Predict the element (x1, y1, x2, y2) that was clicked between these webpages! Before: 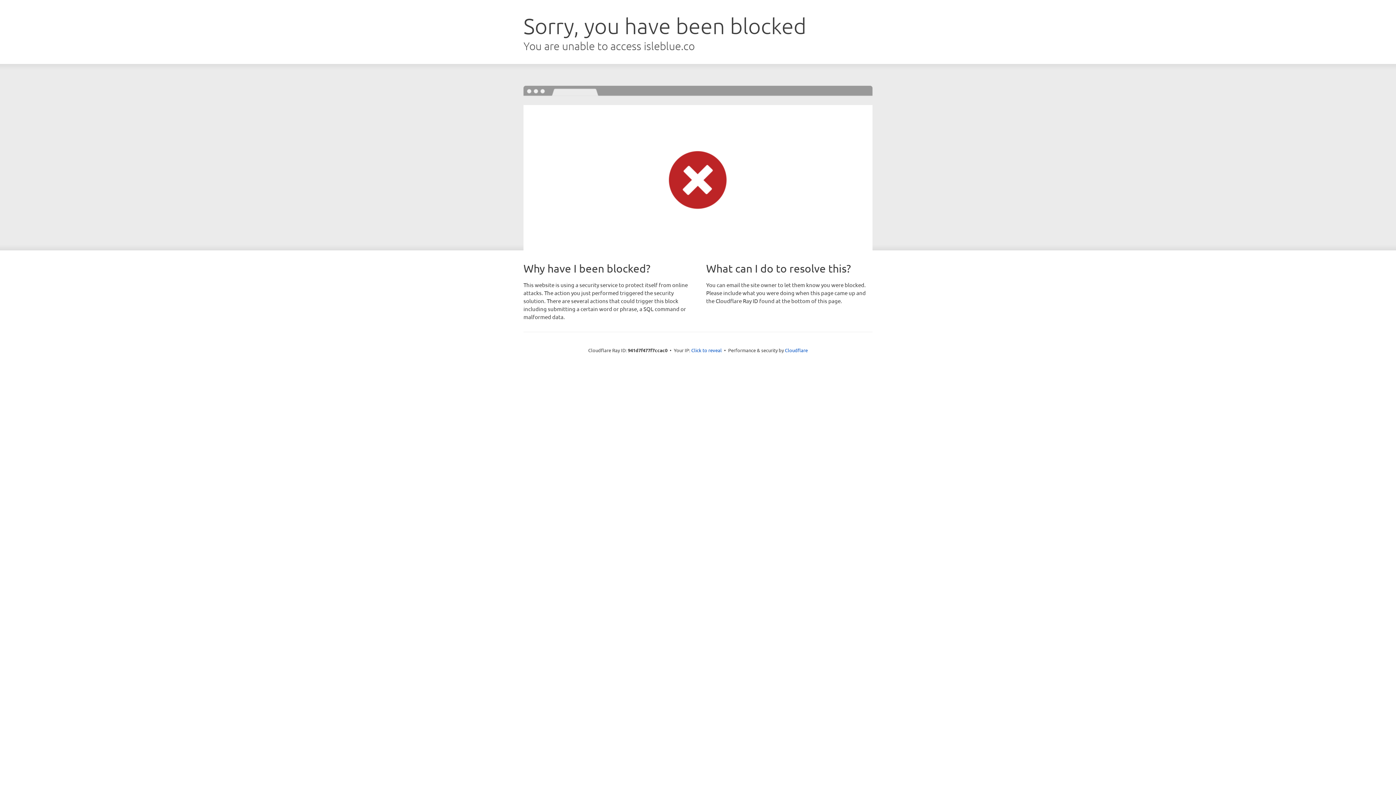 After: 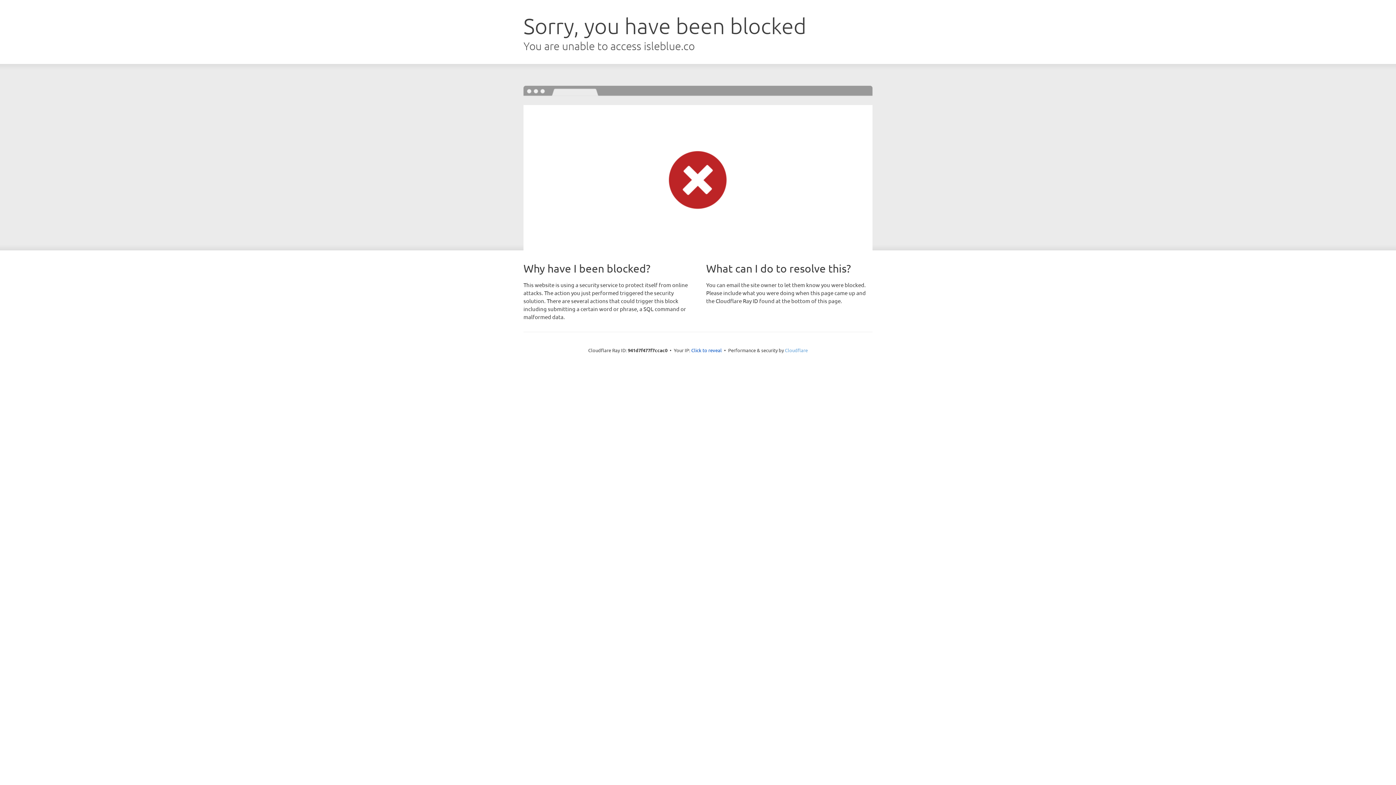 Action: label: Cloudflare bbox: (785, 347, 808, 353)